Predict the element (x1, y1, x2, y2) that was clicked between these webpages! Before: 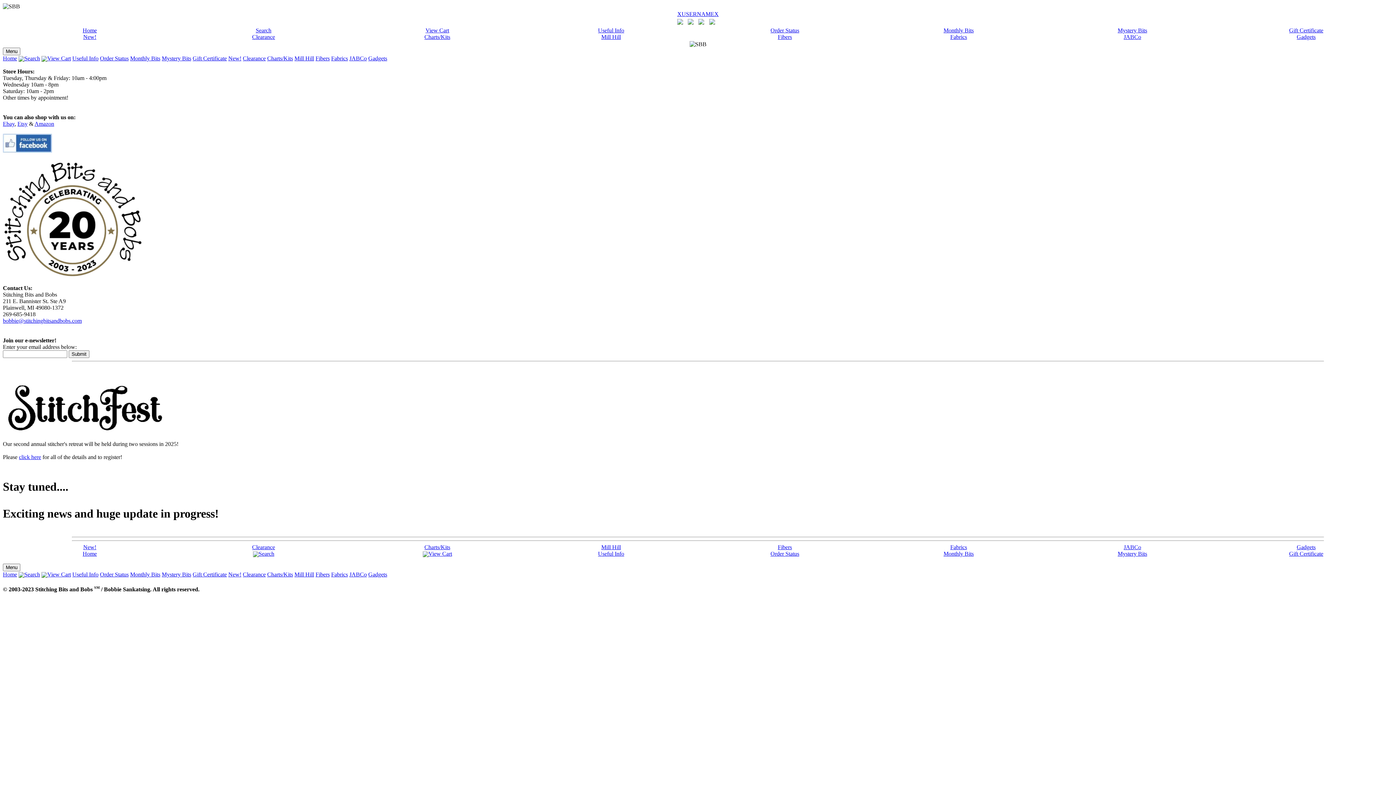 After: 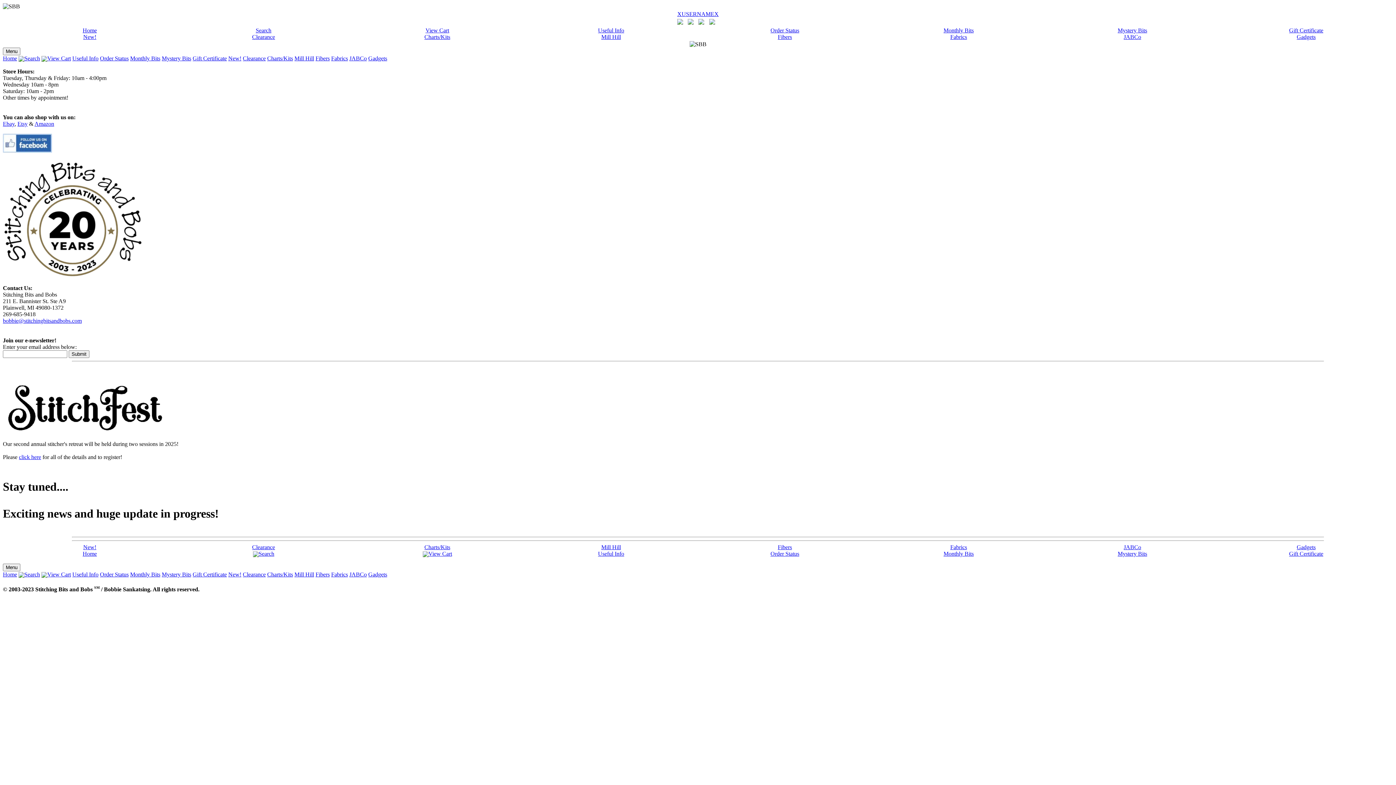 Action: bbox: (161, 55, 191, 61) label: Mystery Bits